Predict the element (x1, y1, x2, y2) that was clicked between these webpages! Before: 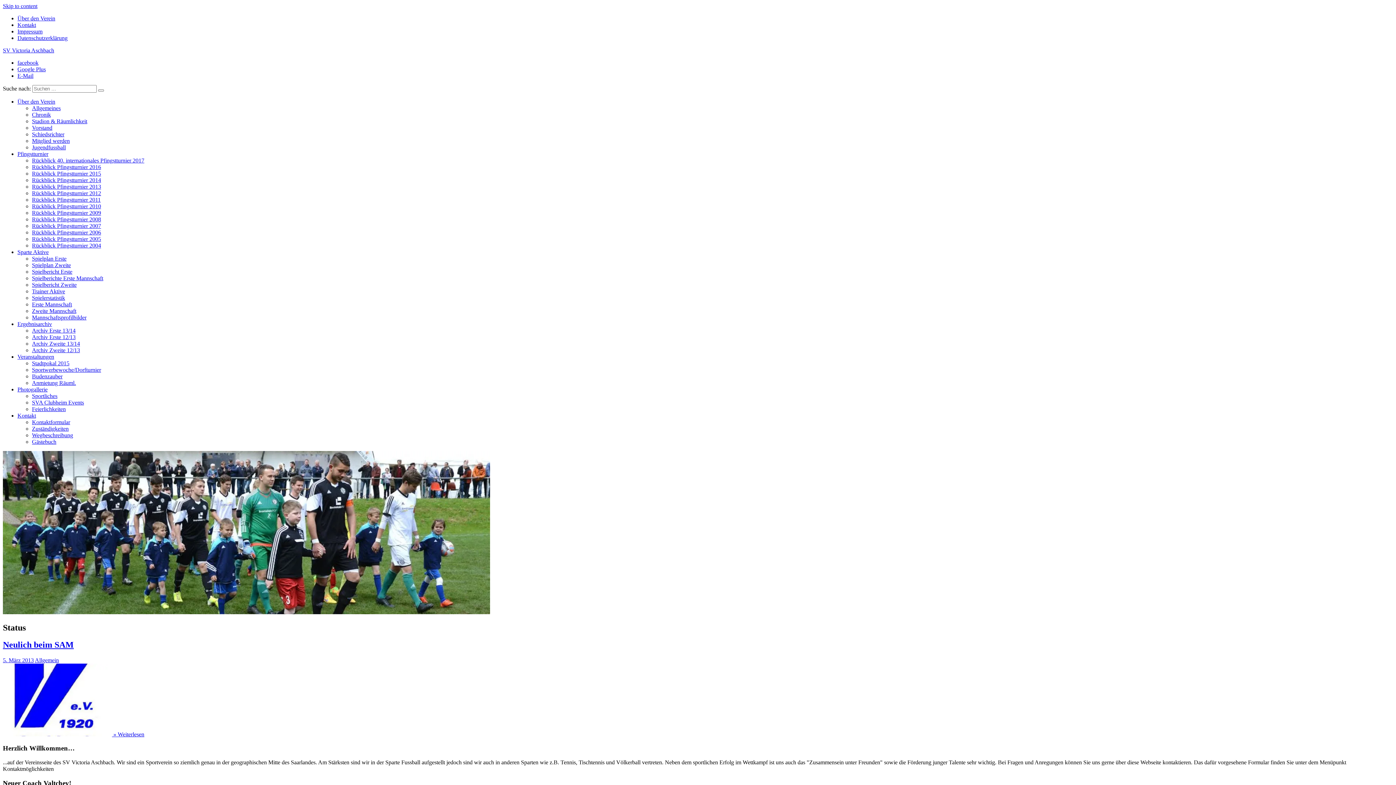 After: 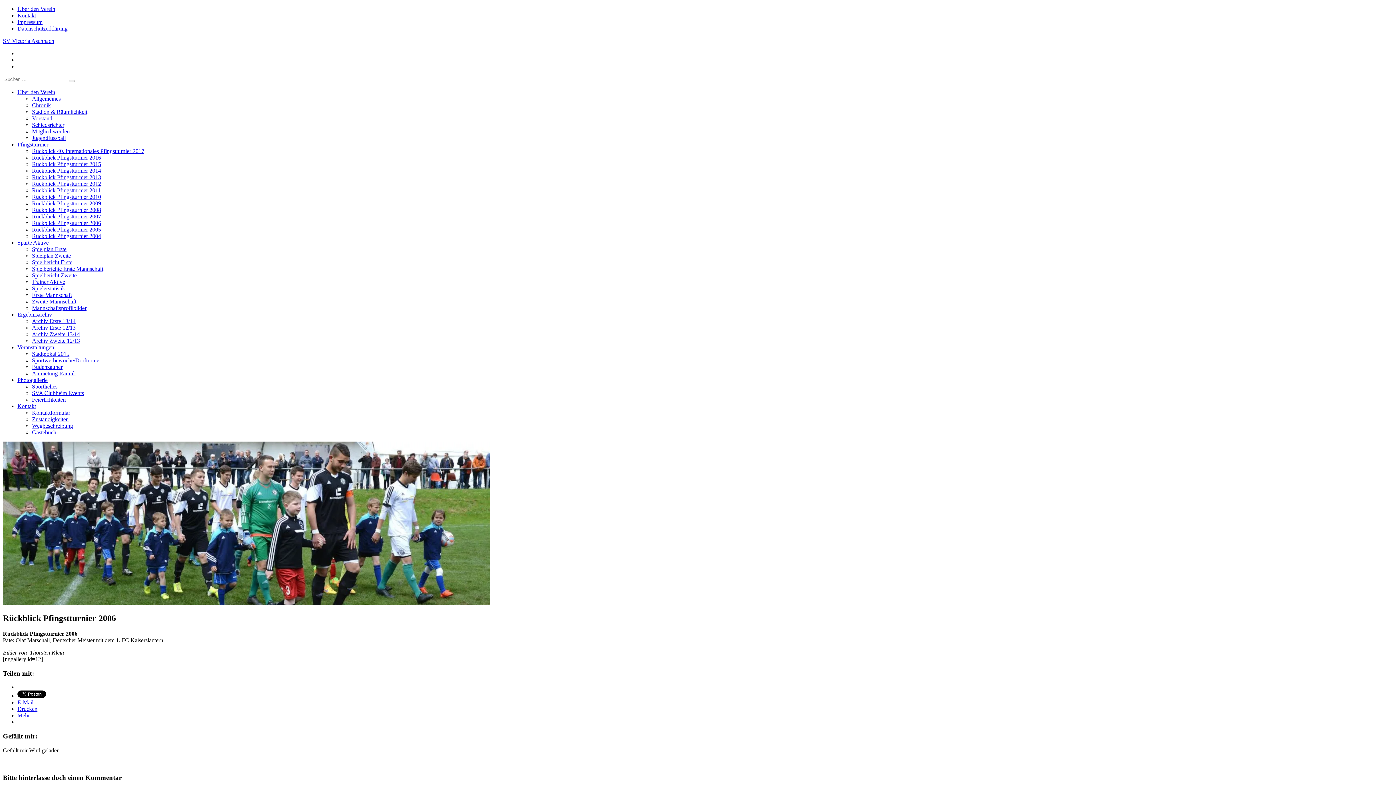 Action: bbox: (32, 229, 101, 235) label: Rückblick Pfingstturnier 2006